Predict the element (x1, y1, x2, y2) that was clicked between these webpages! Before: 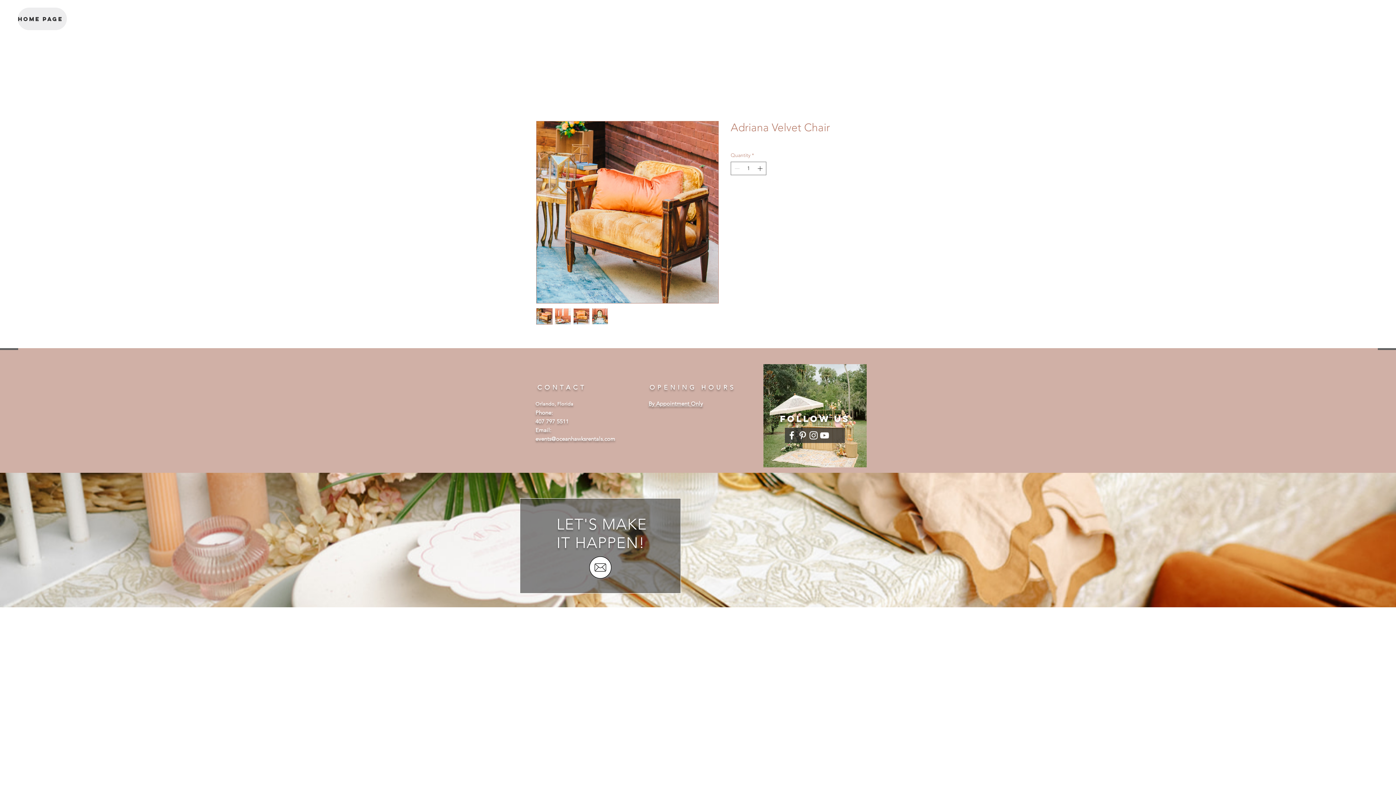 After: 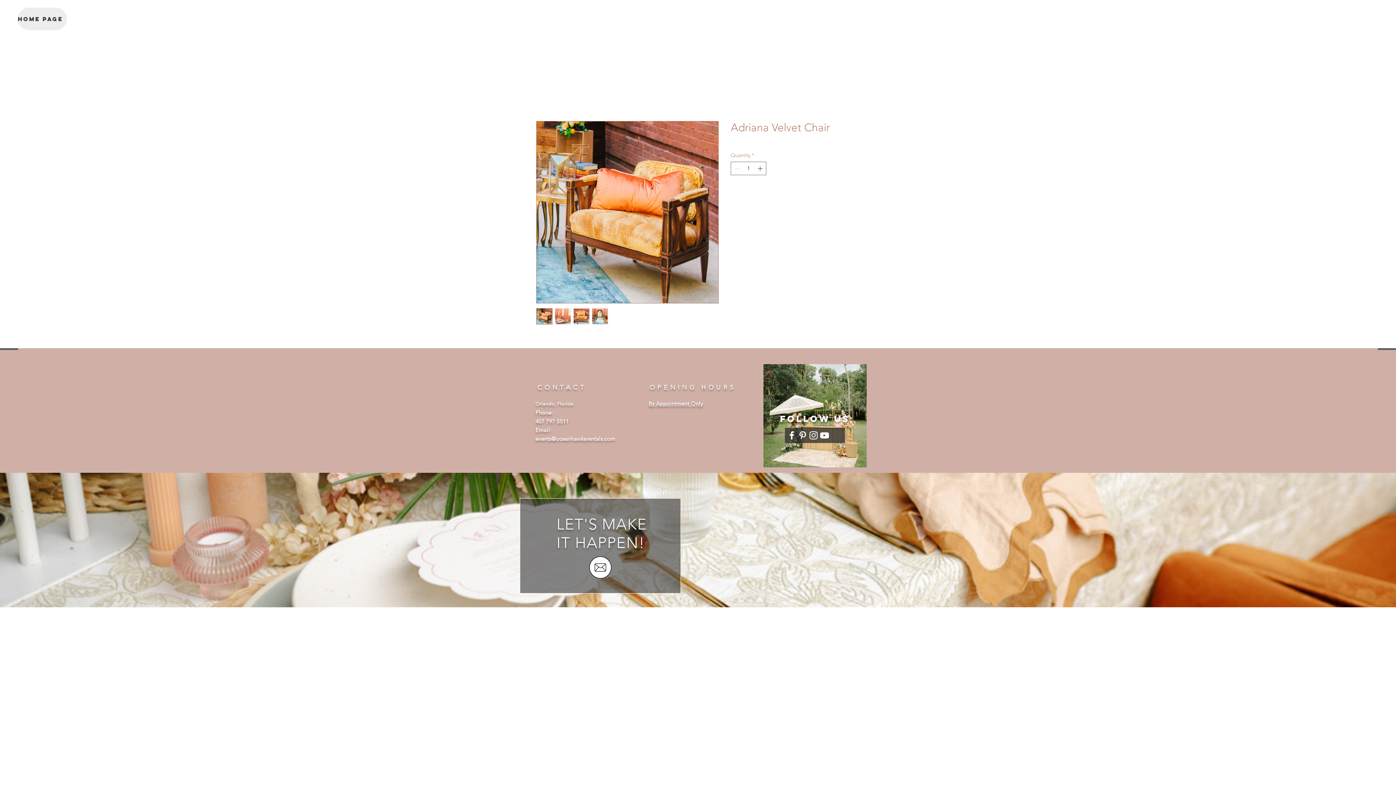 Action: label: events@oceanhawksrentals.com bbox: (535, 435, 615, 442)